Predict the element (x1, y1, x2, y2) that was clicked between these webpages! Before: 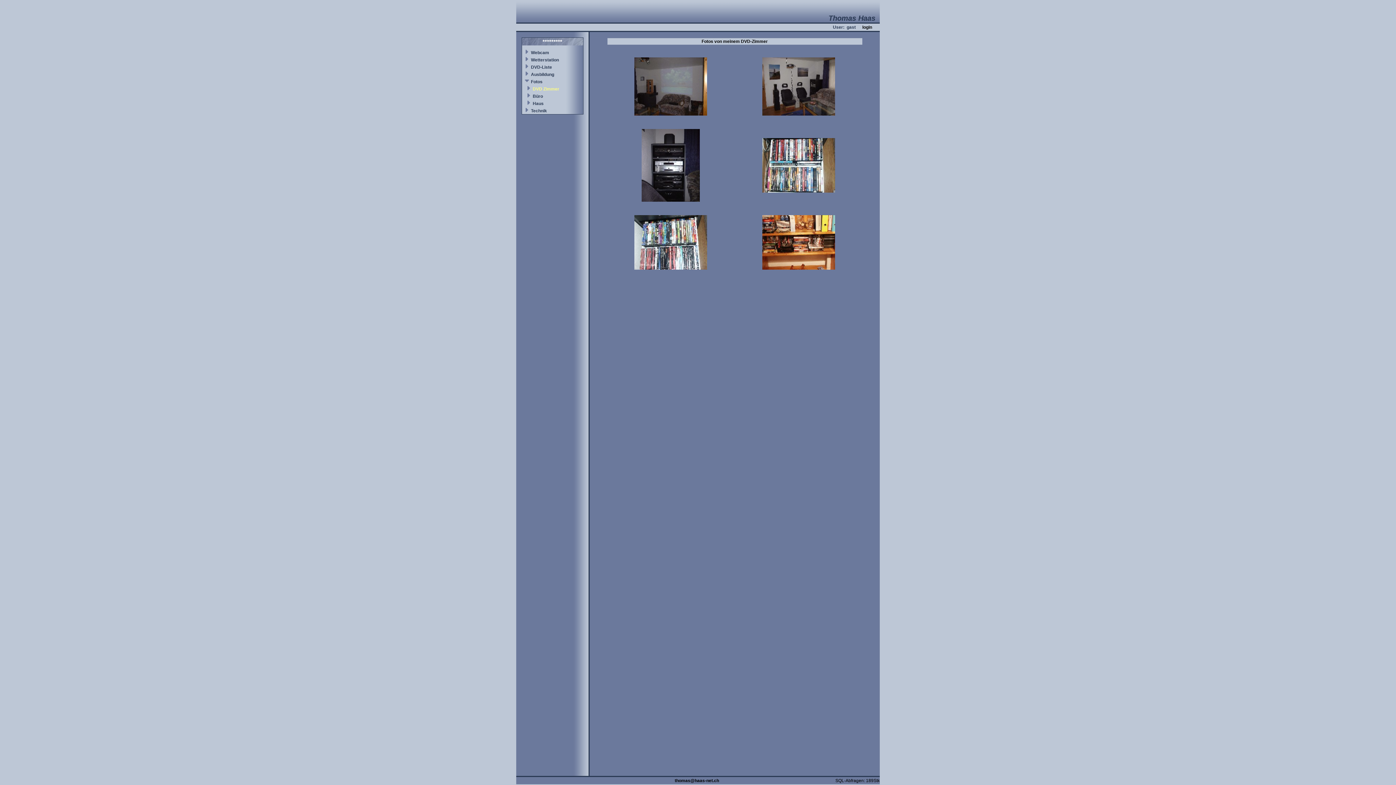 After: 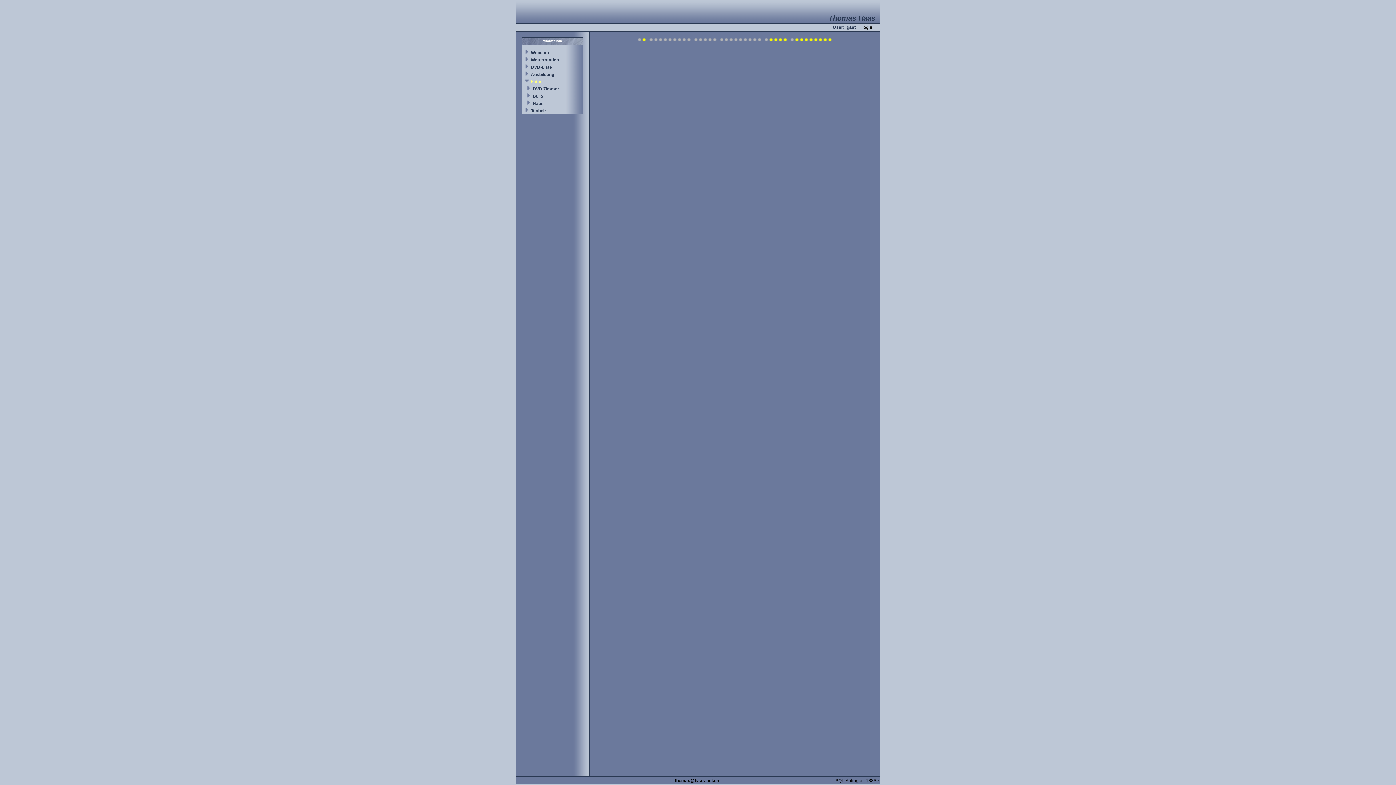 Action: label: Fotos bbox: (531, 79, 542, 84)